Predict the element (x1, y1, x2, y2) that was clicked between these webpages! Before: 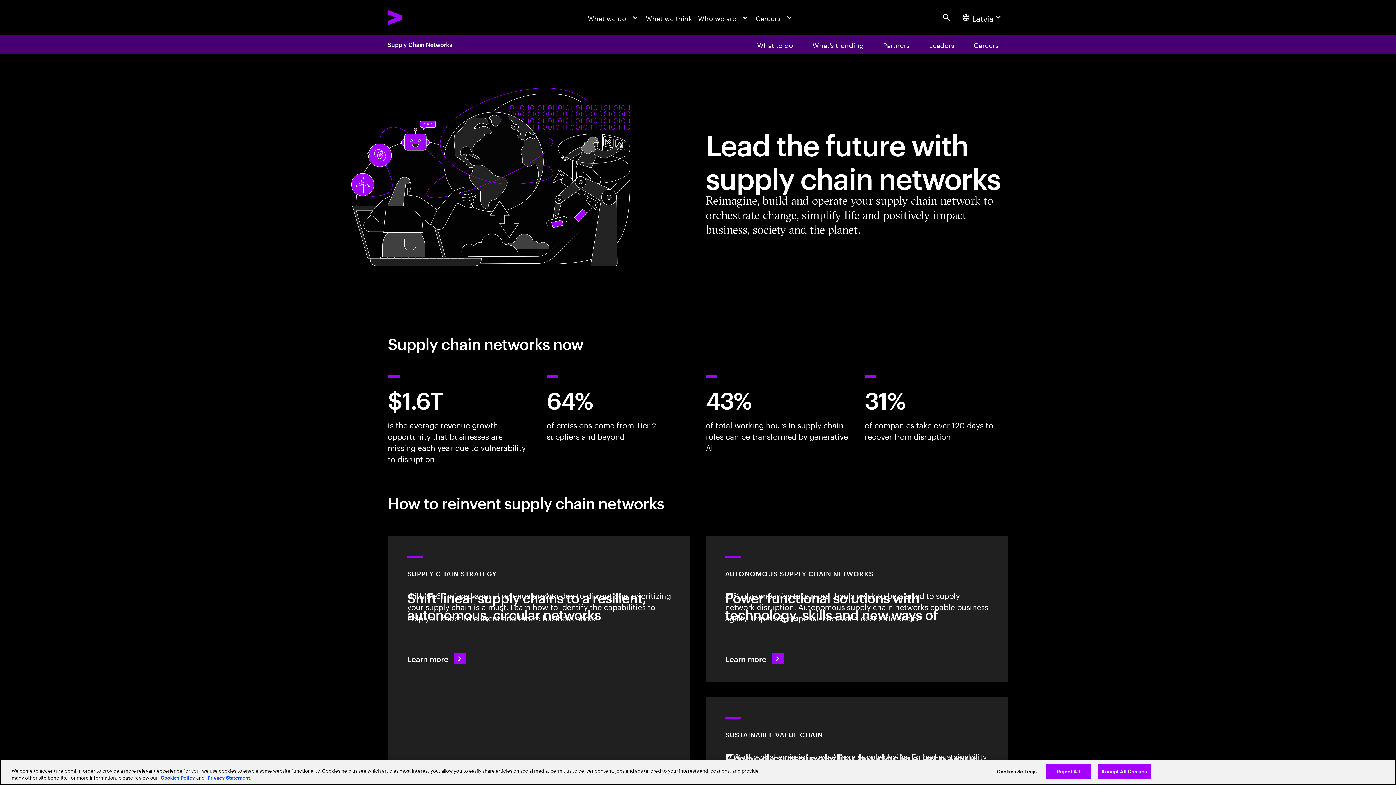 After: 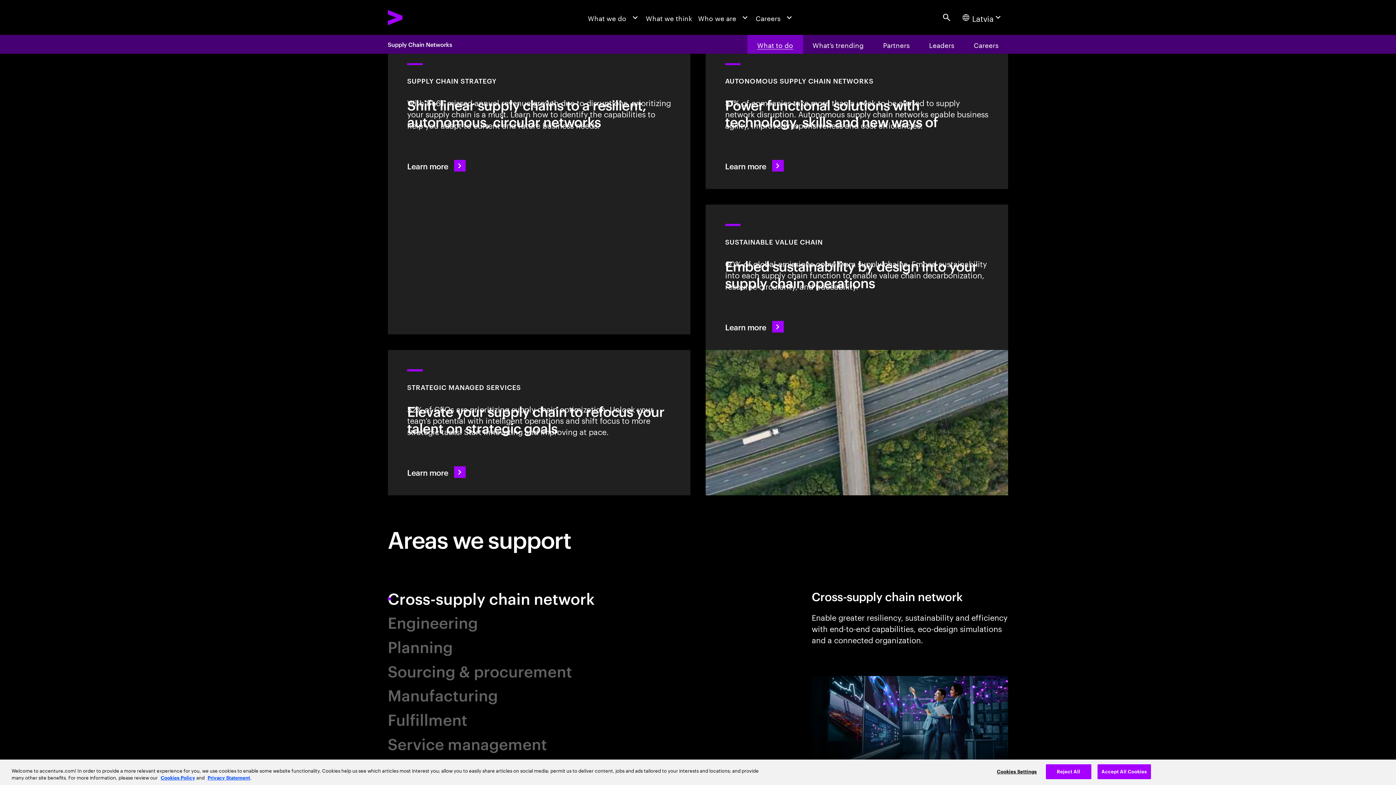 Action: label: What to do bbox: (747, 34, 803, 53)